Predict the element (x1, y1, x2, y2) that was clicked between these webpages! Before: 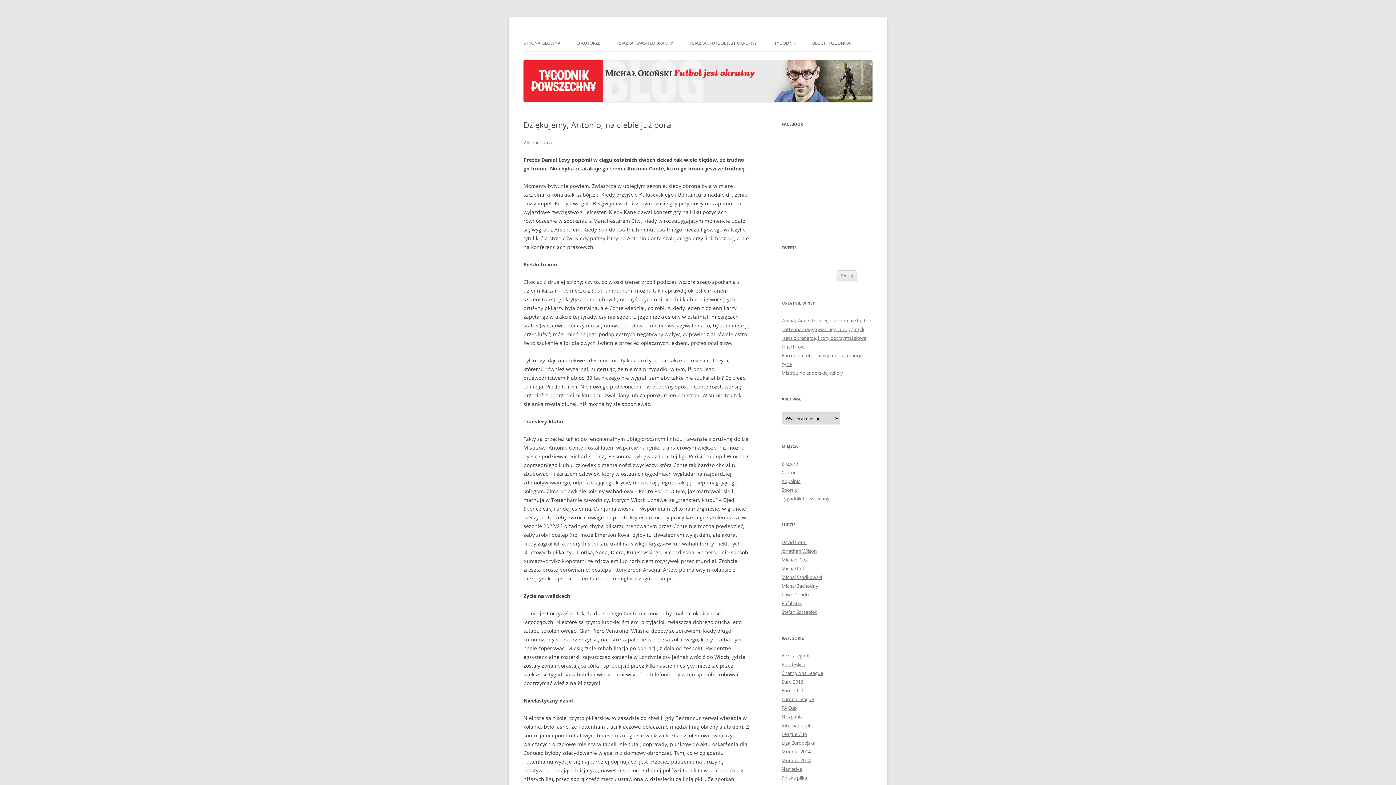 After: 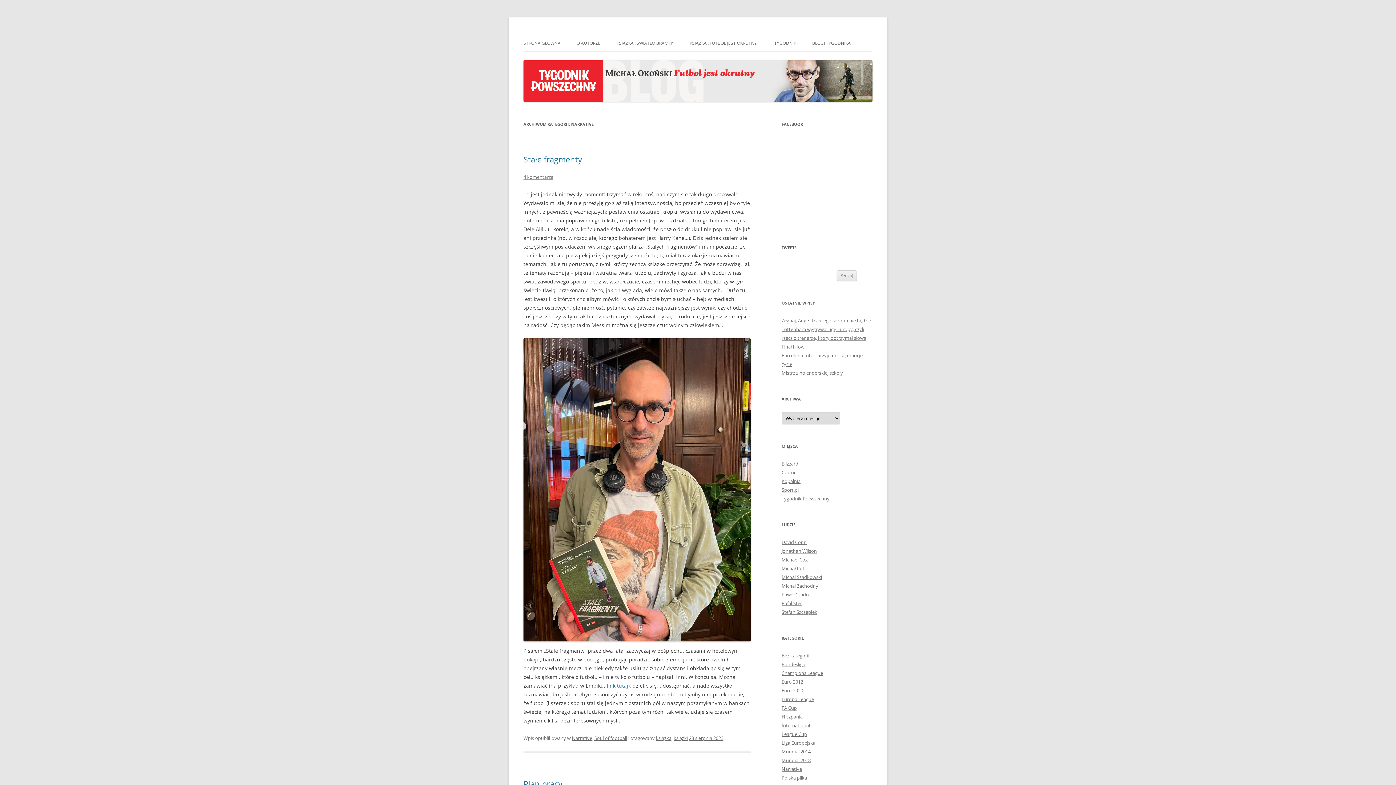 Action: label: Narrative bbox: (781, 766, 802, 772)